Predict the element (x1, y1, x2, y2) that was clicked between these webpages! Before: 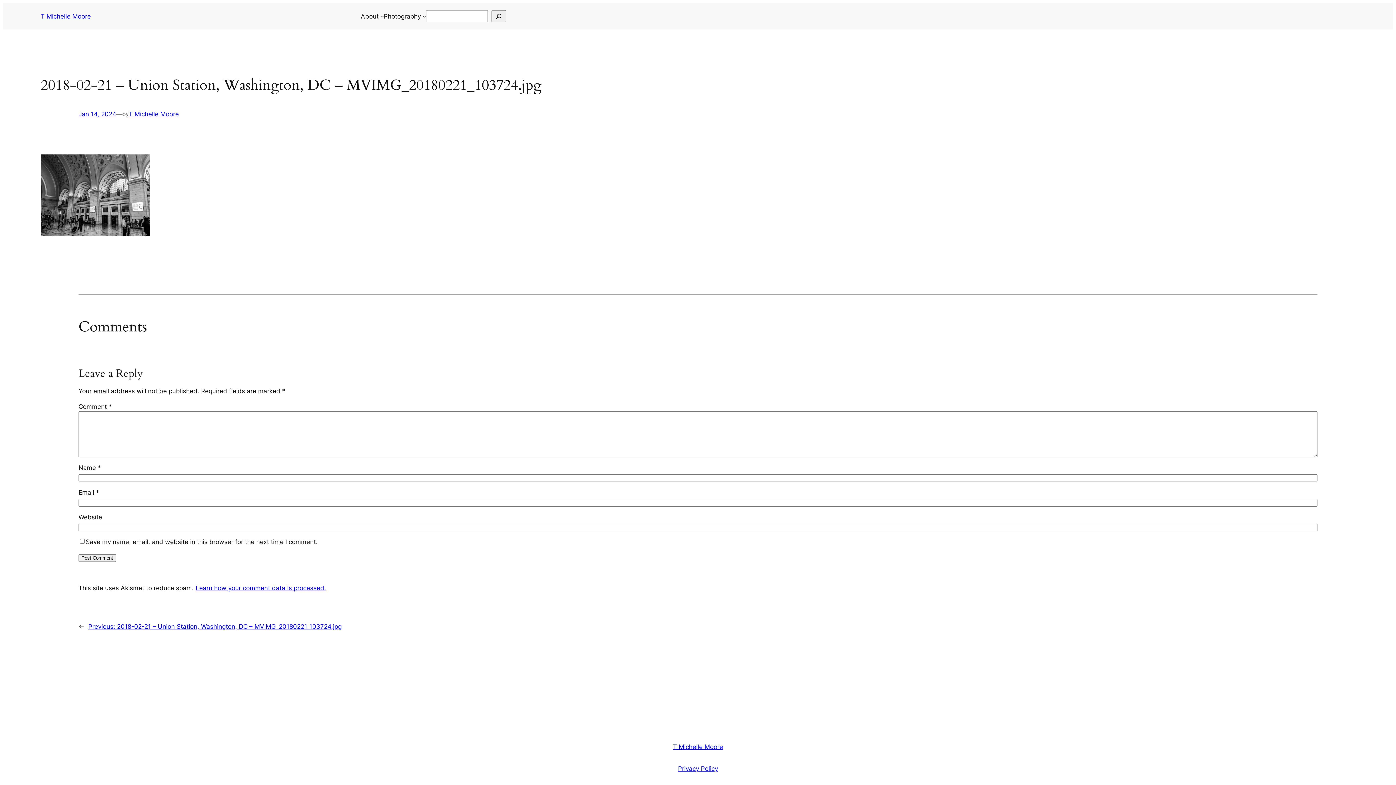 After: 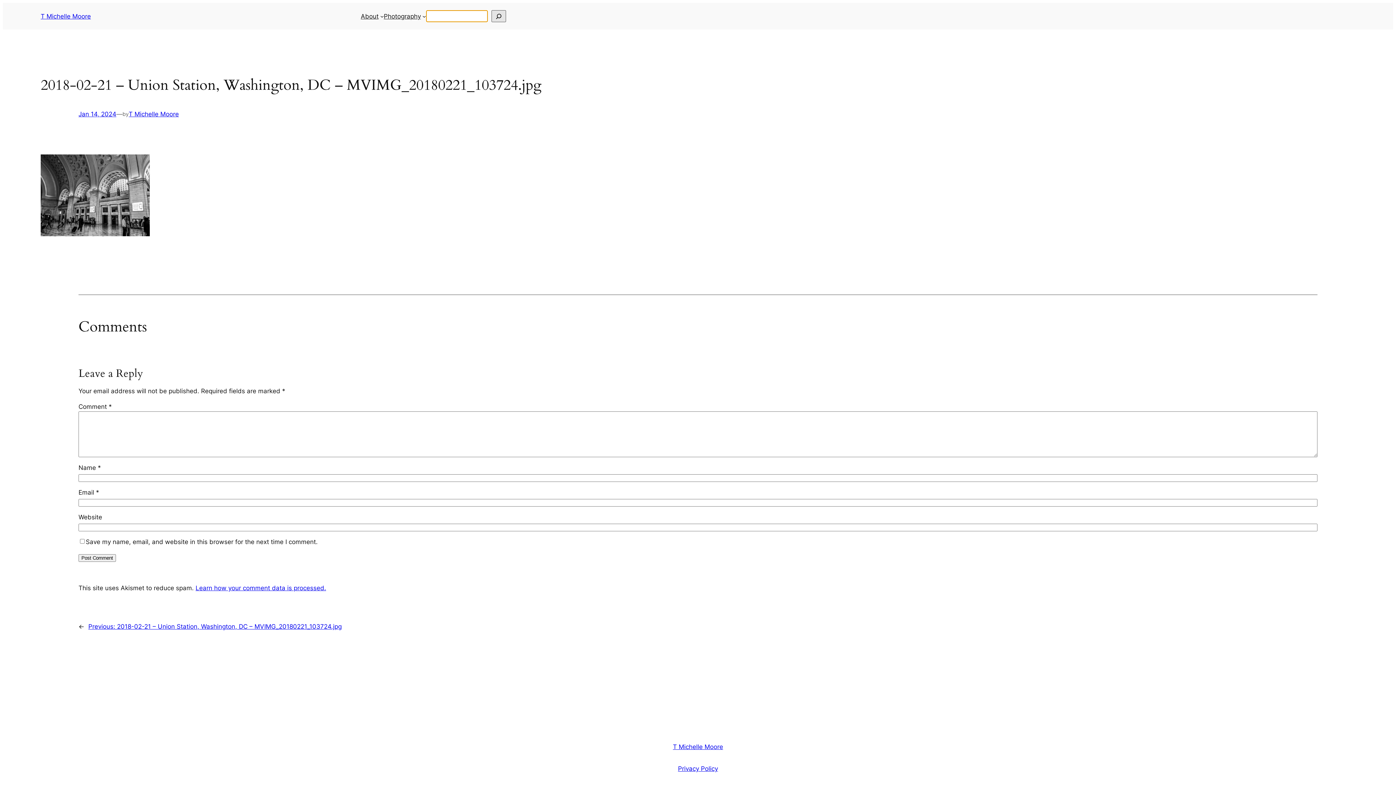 Action: bbox: (491, 10, 506, 22) label: Search